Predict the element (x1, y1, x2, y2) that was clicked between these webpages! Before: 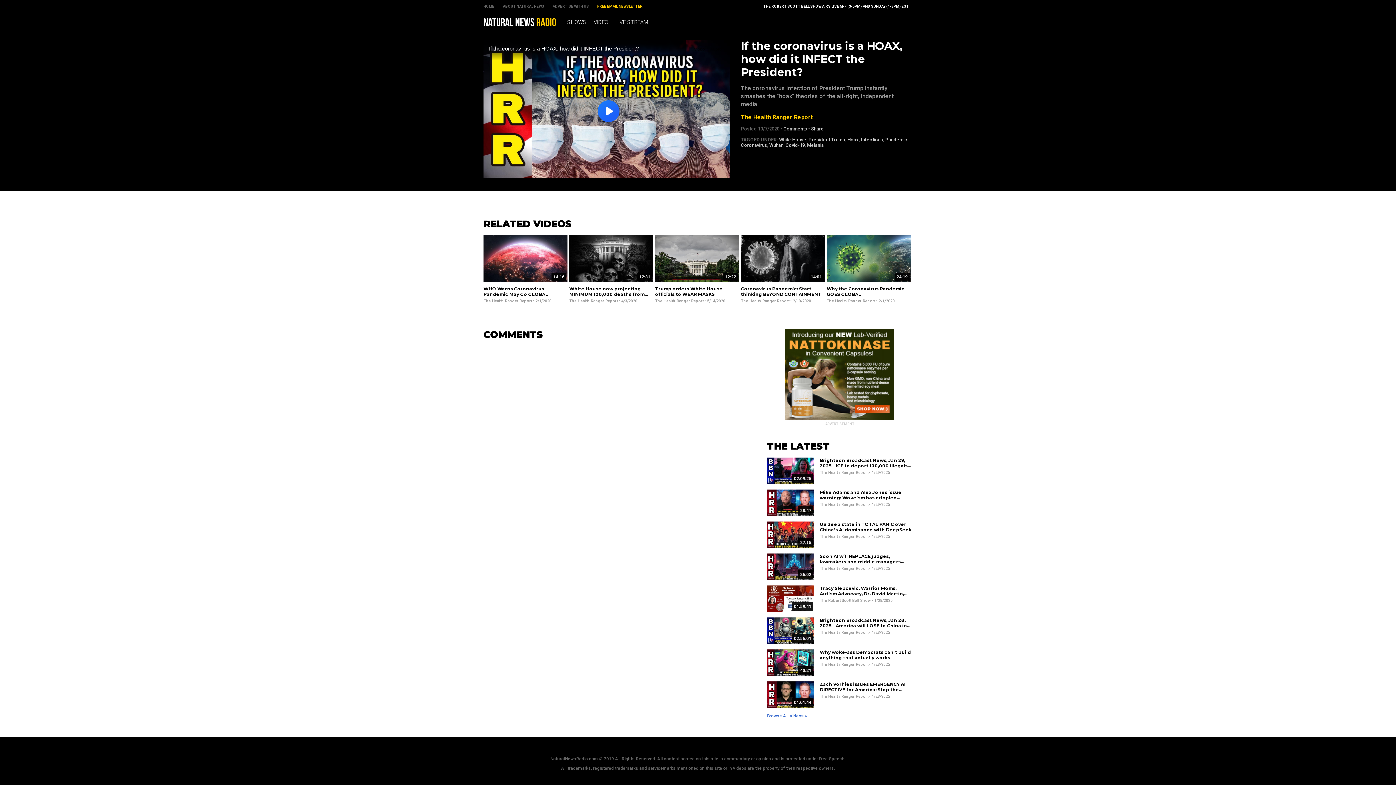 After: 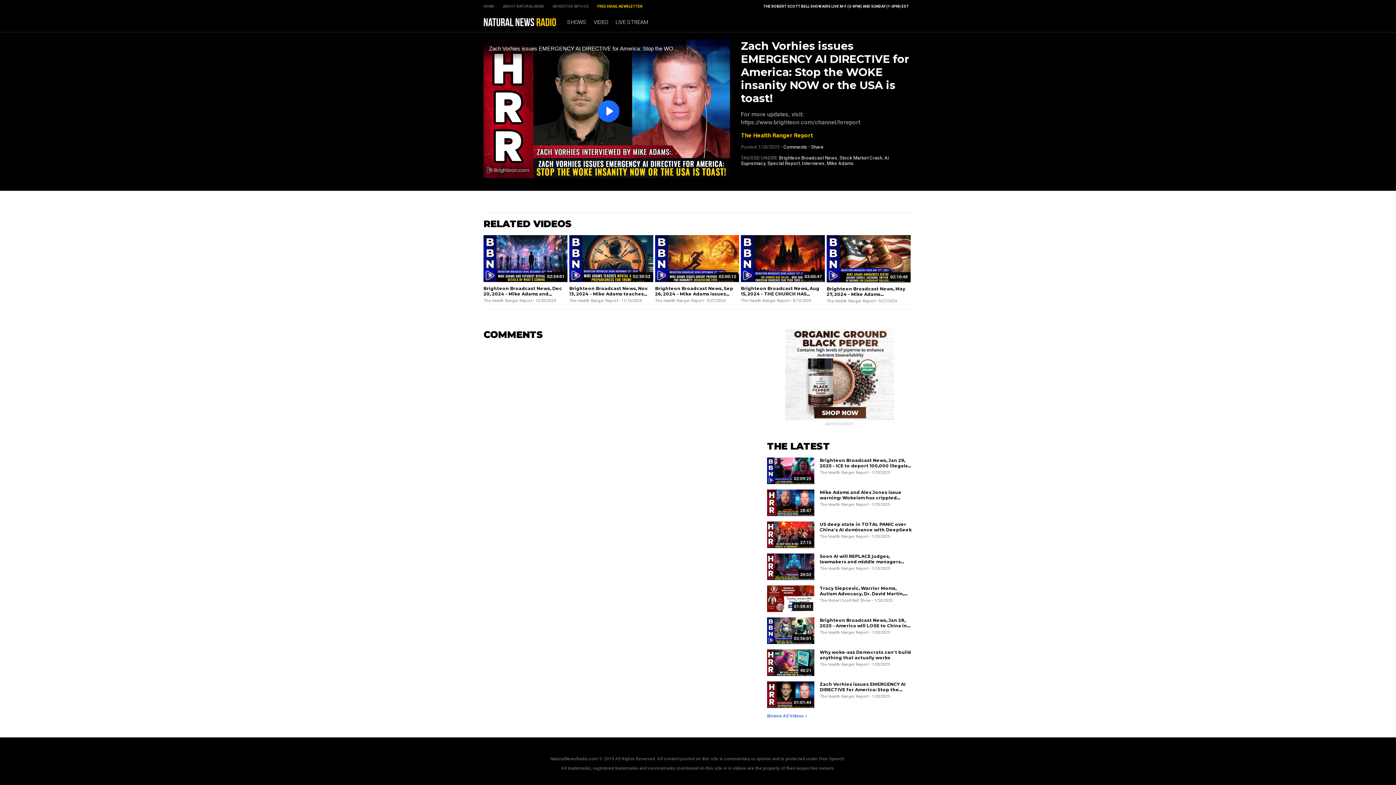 Action: bbox: (767, 704, 814, 709)